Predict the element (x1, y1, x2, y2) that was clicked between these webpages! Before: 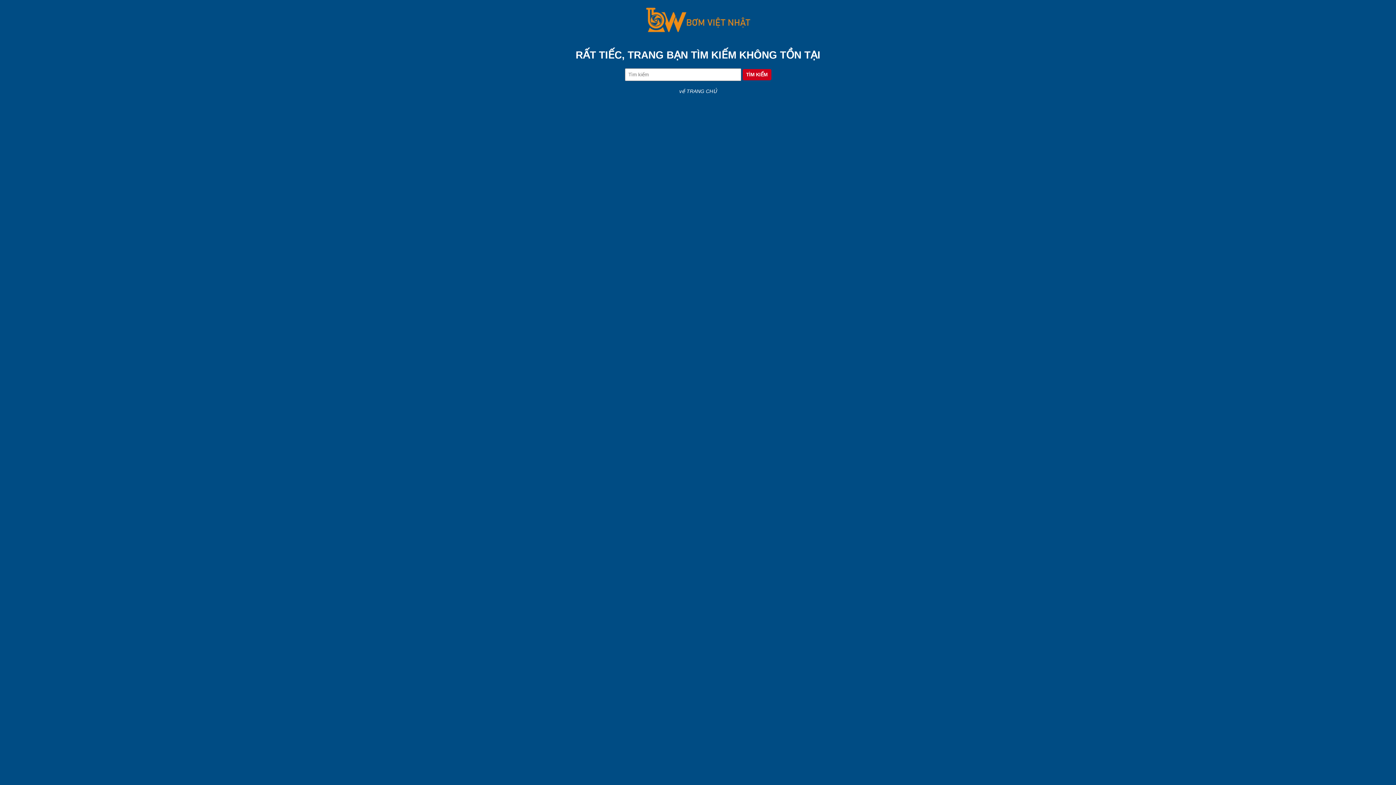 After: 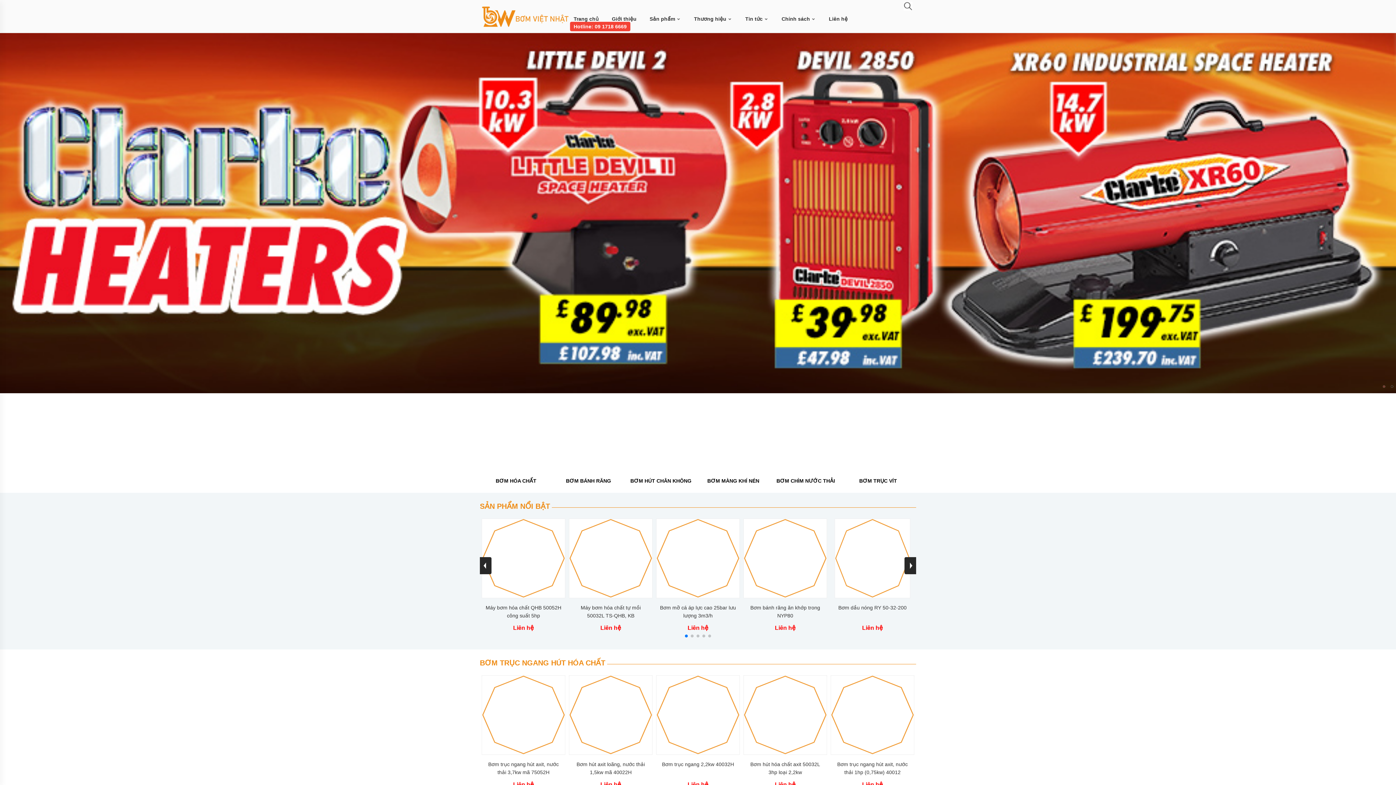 Action: label: về TRANG CHỦ bbox: (679, 88, 716, 94)